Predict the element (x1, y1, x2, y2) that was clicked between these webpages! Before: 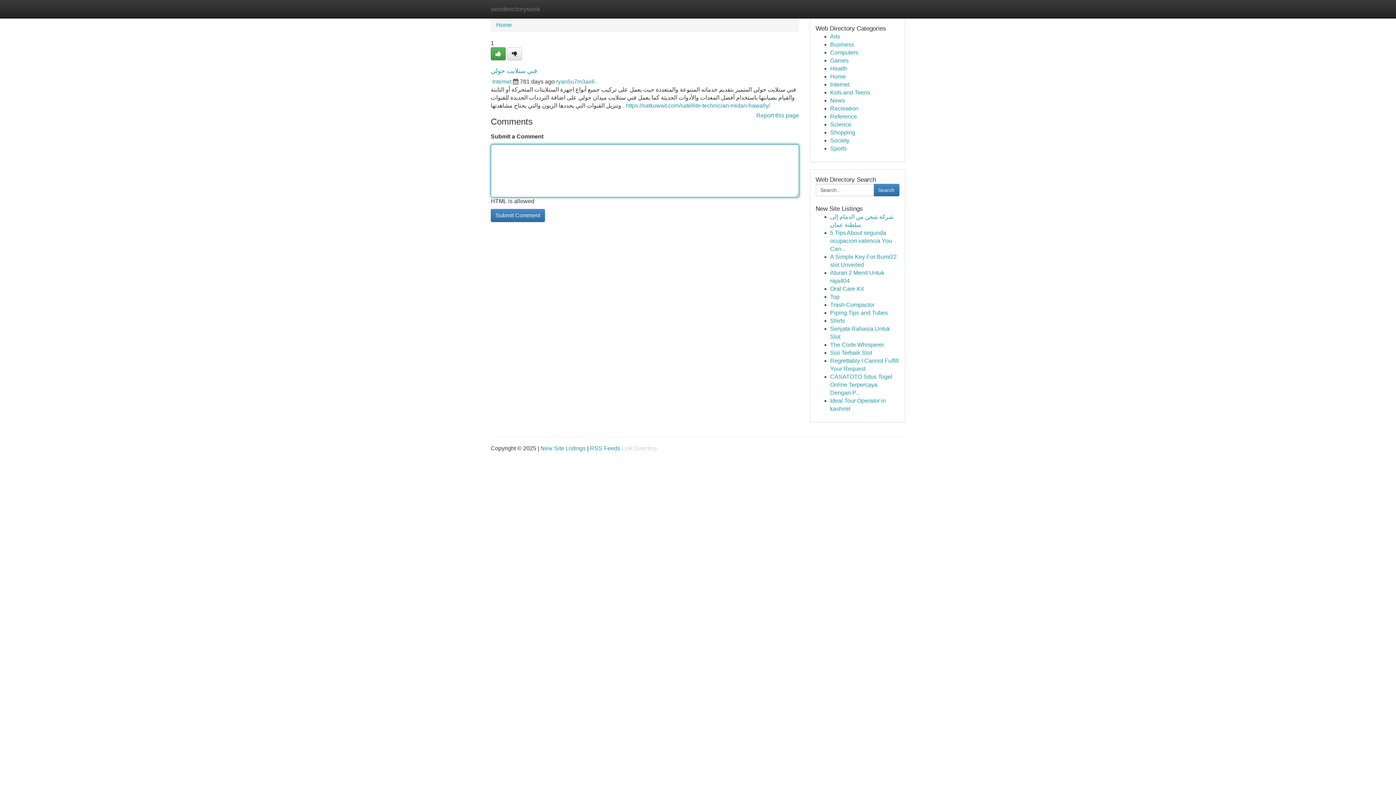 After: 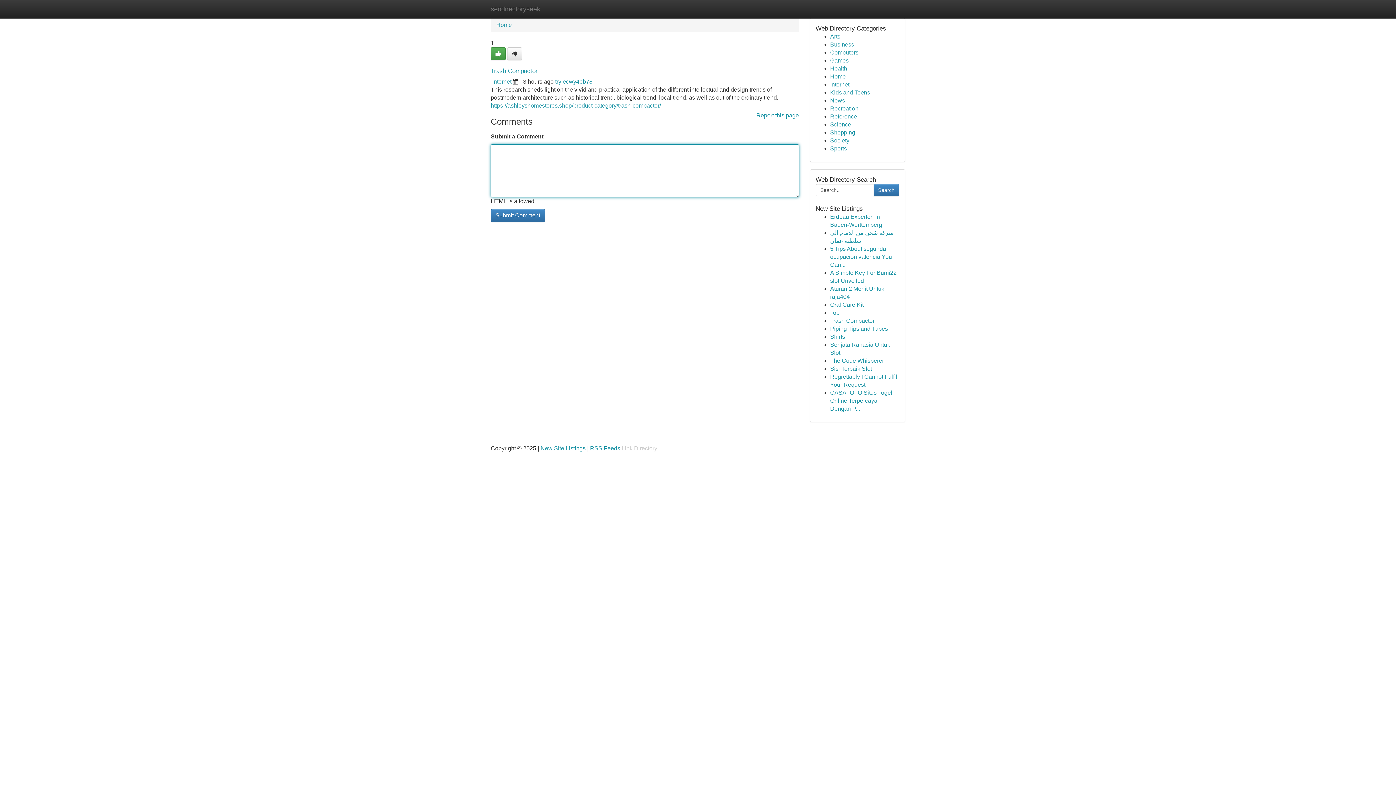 Action: label: Trash Compactor bbox: (830, 301, 874, 308)